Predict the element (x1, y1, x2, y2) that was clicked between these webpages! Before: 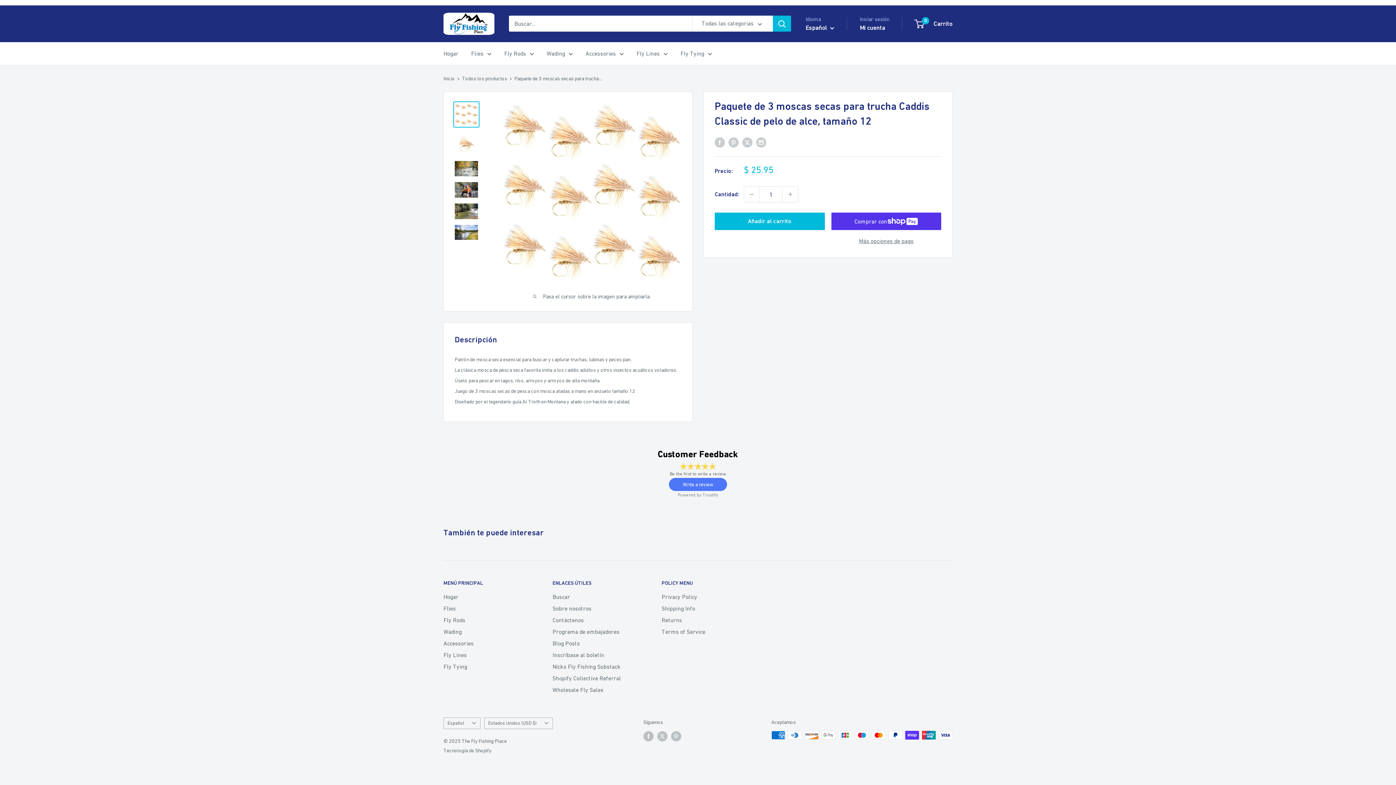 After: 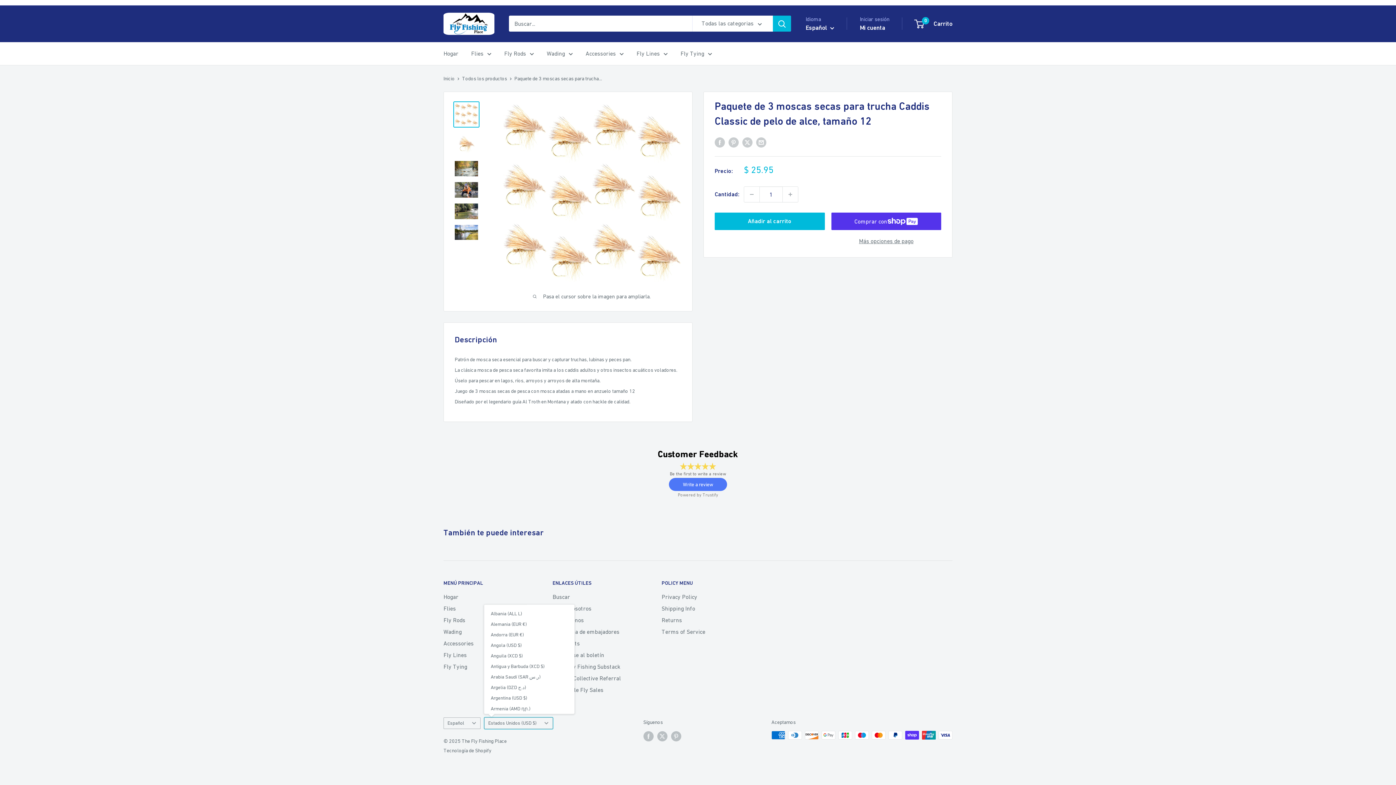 Action: bbox: (484, 717, 553, 729) label: Estados Unidos (USD $)